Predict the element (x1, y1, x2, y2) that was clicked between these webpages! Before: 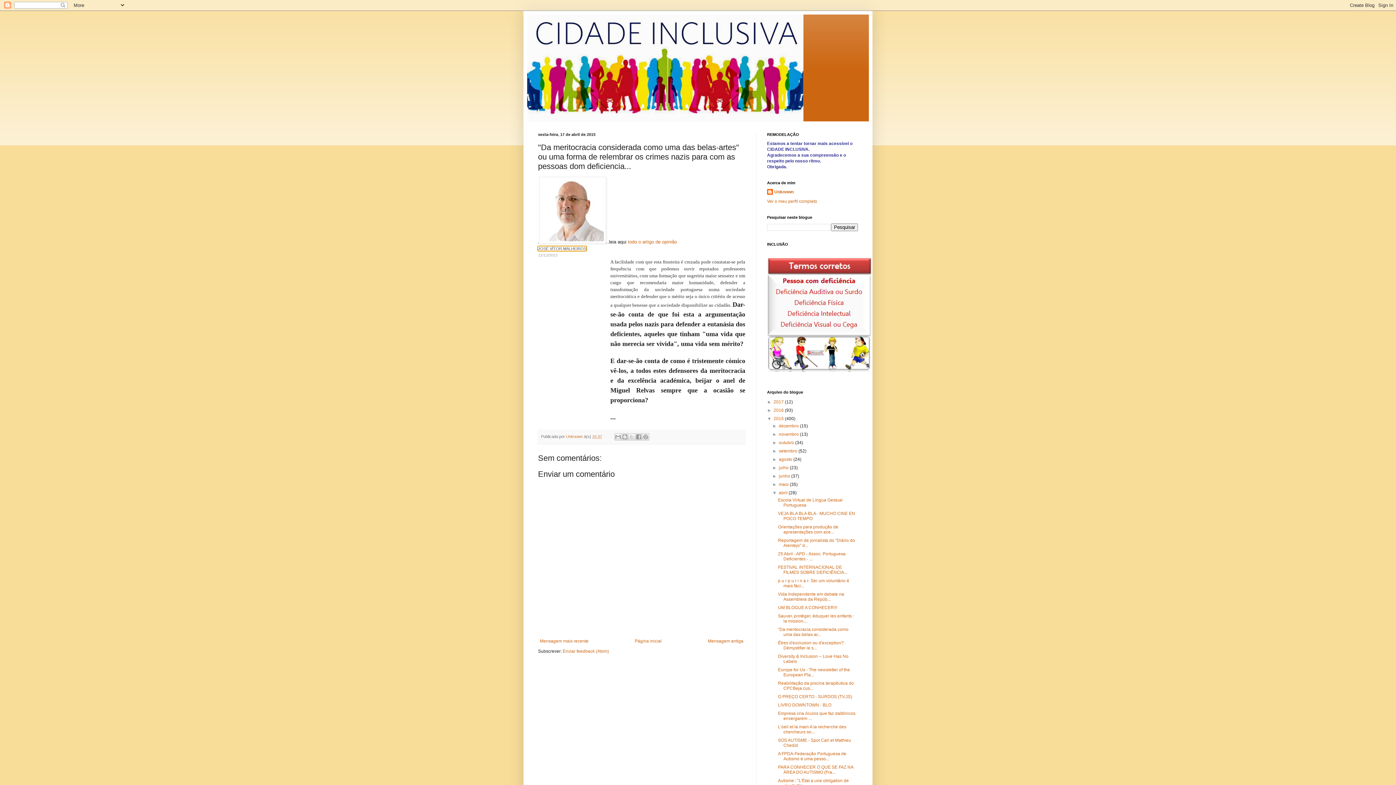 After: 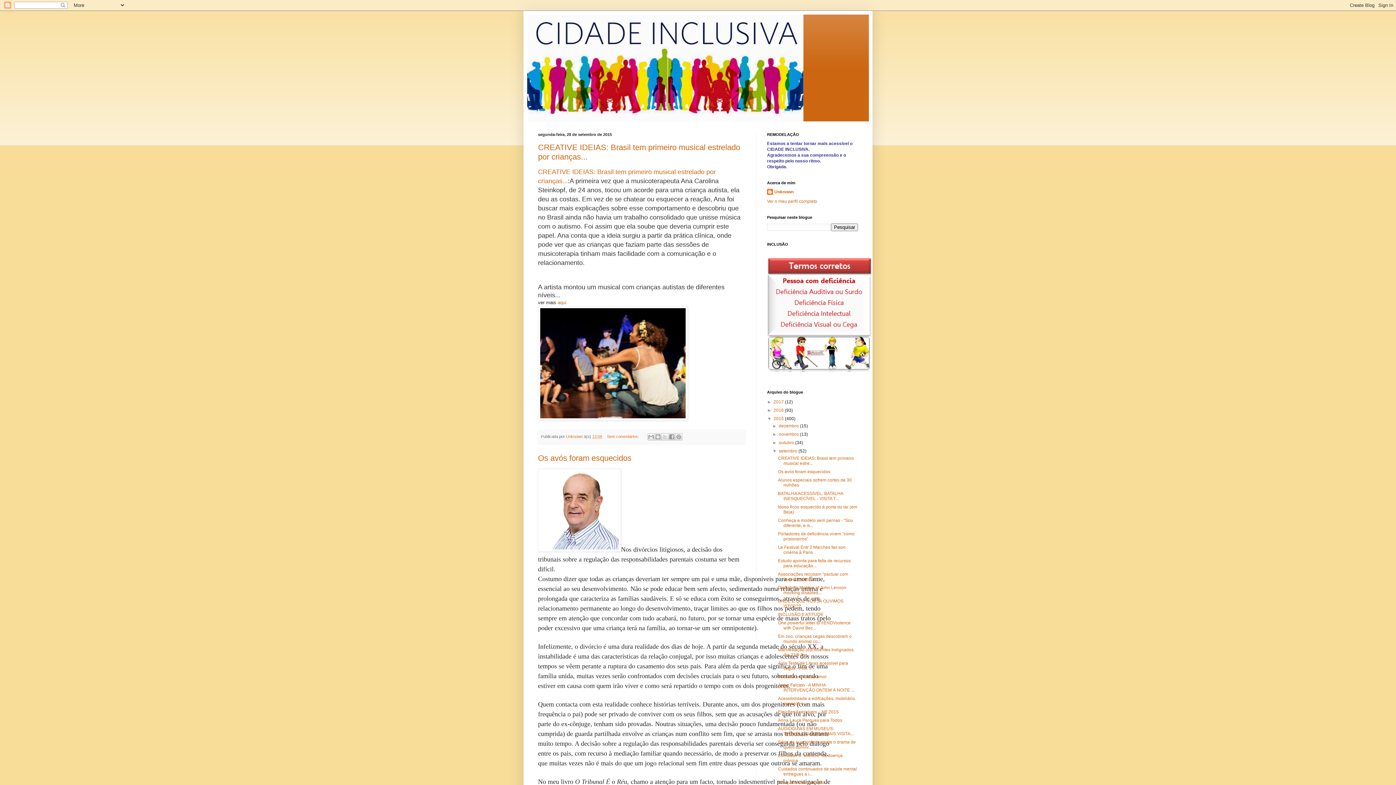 Action: label: setembro  bbox: (779, 448, 798, 453)